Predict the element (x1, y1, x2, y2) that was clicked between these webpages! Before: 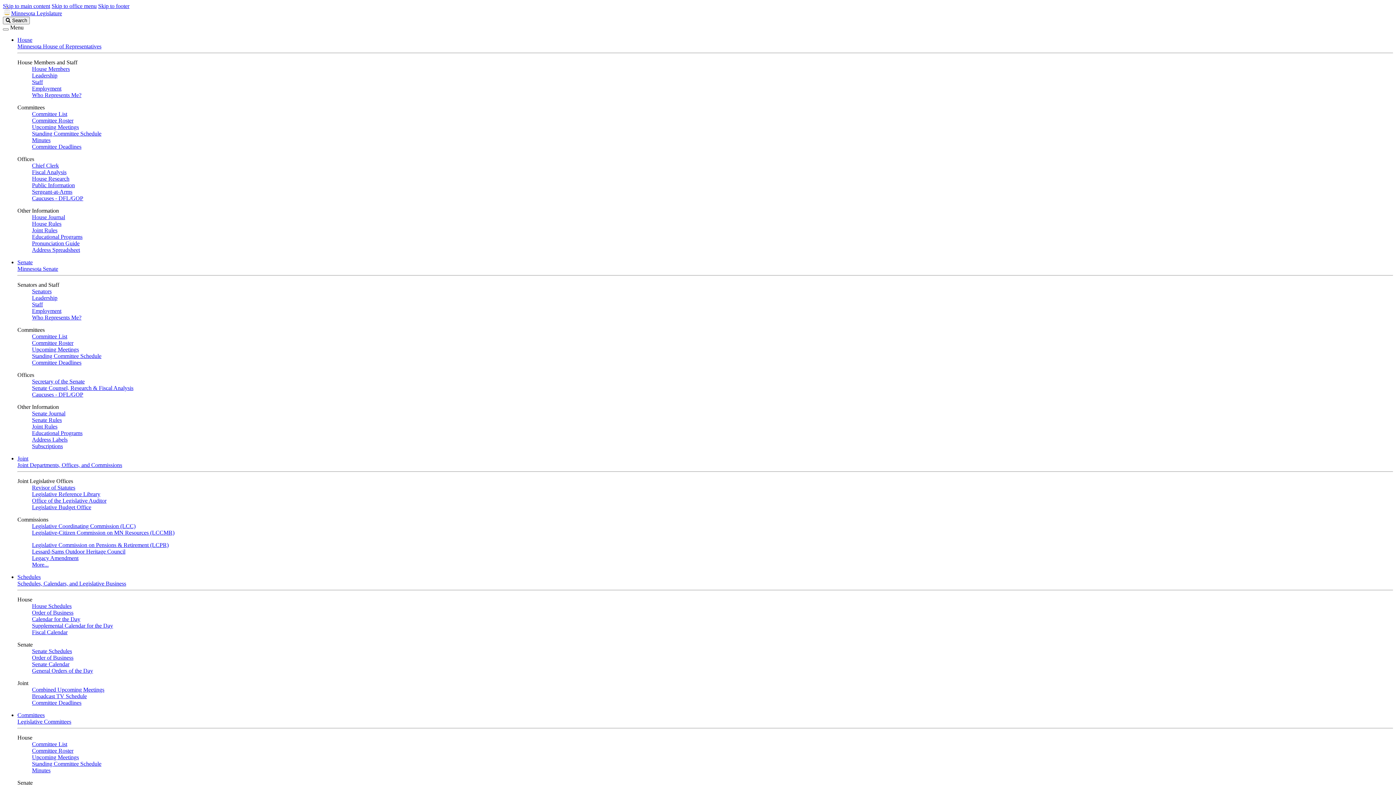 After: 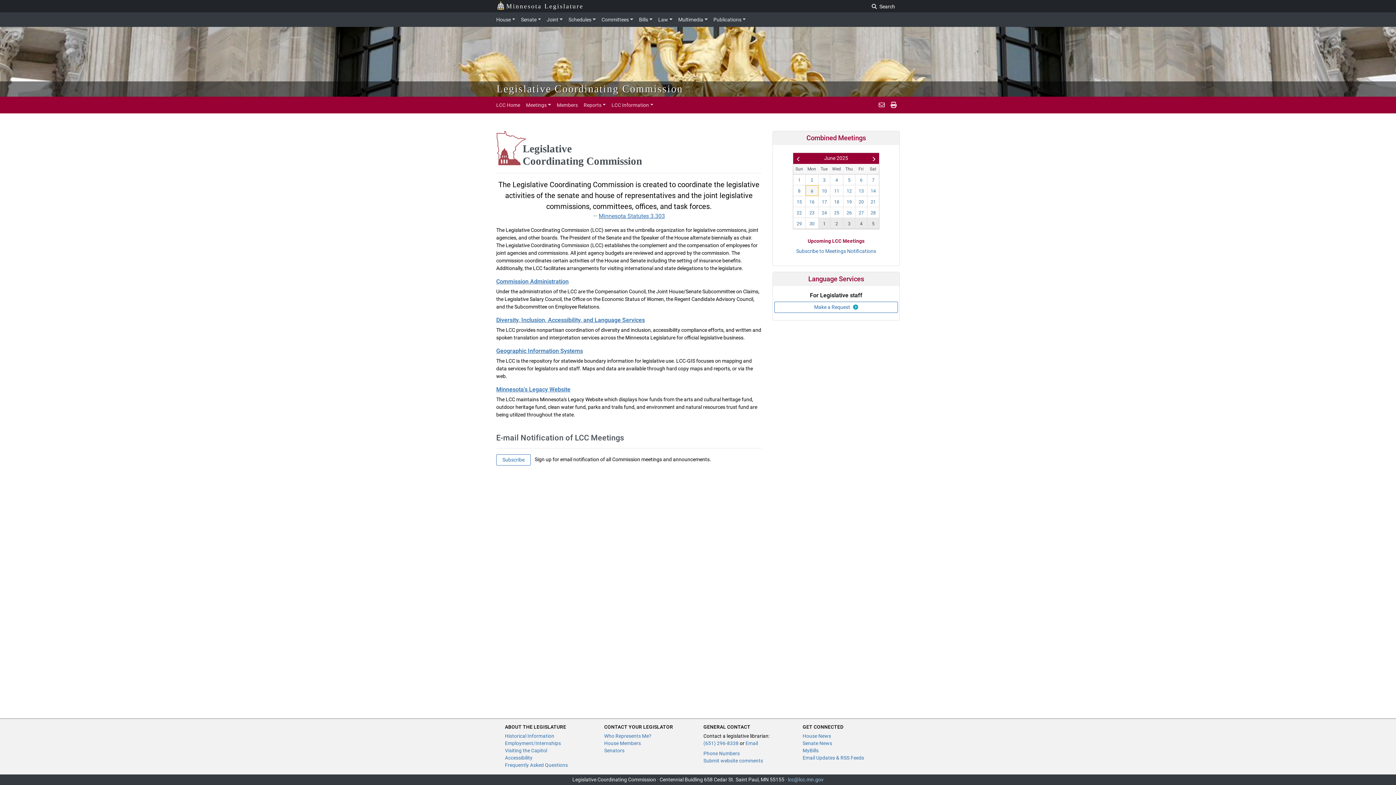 Action: bbox: (32, 523, 135, 529) label: Legislative Coordinating Commission (LCC)